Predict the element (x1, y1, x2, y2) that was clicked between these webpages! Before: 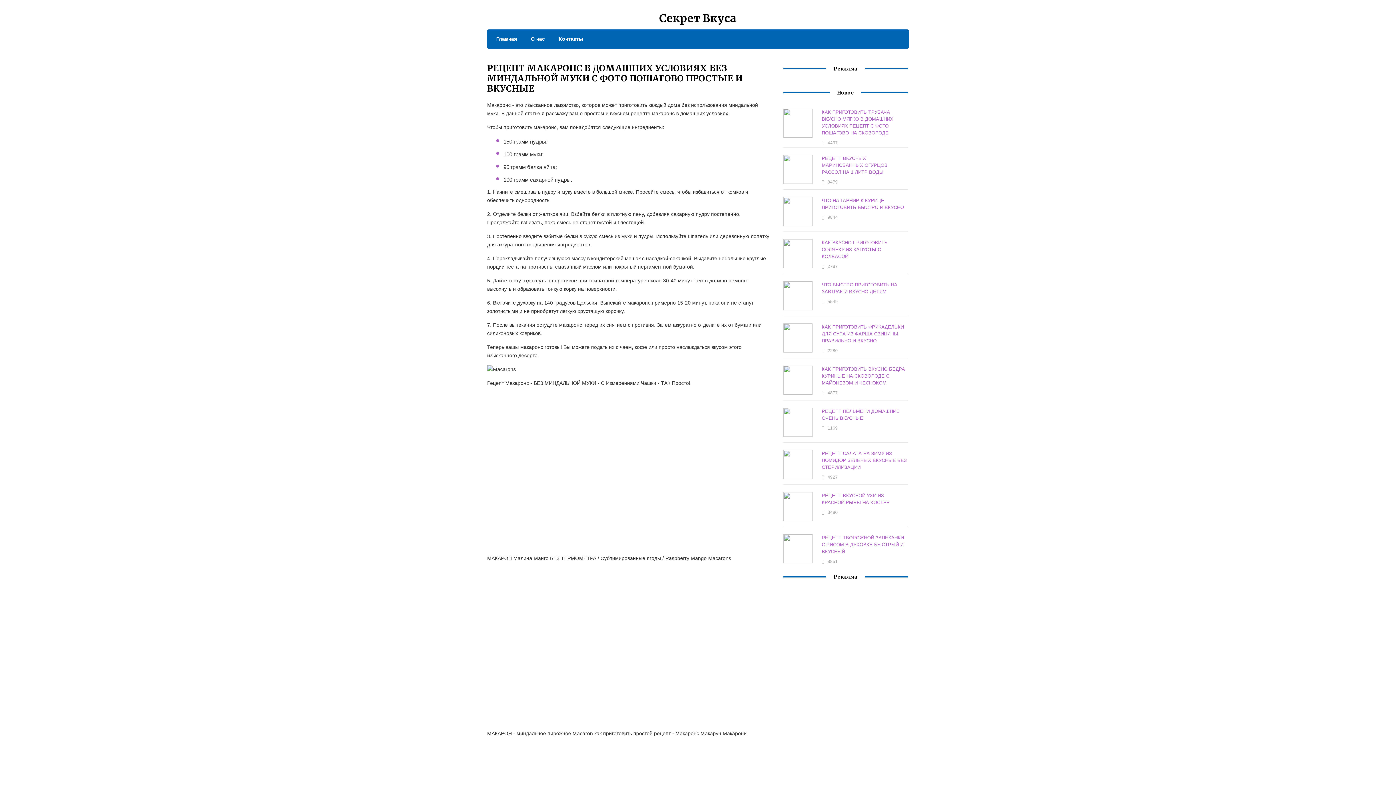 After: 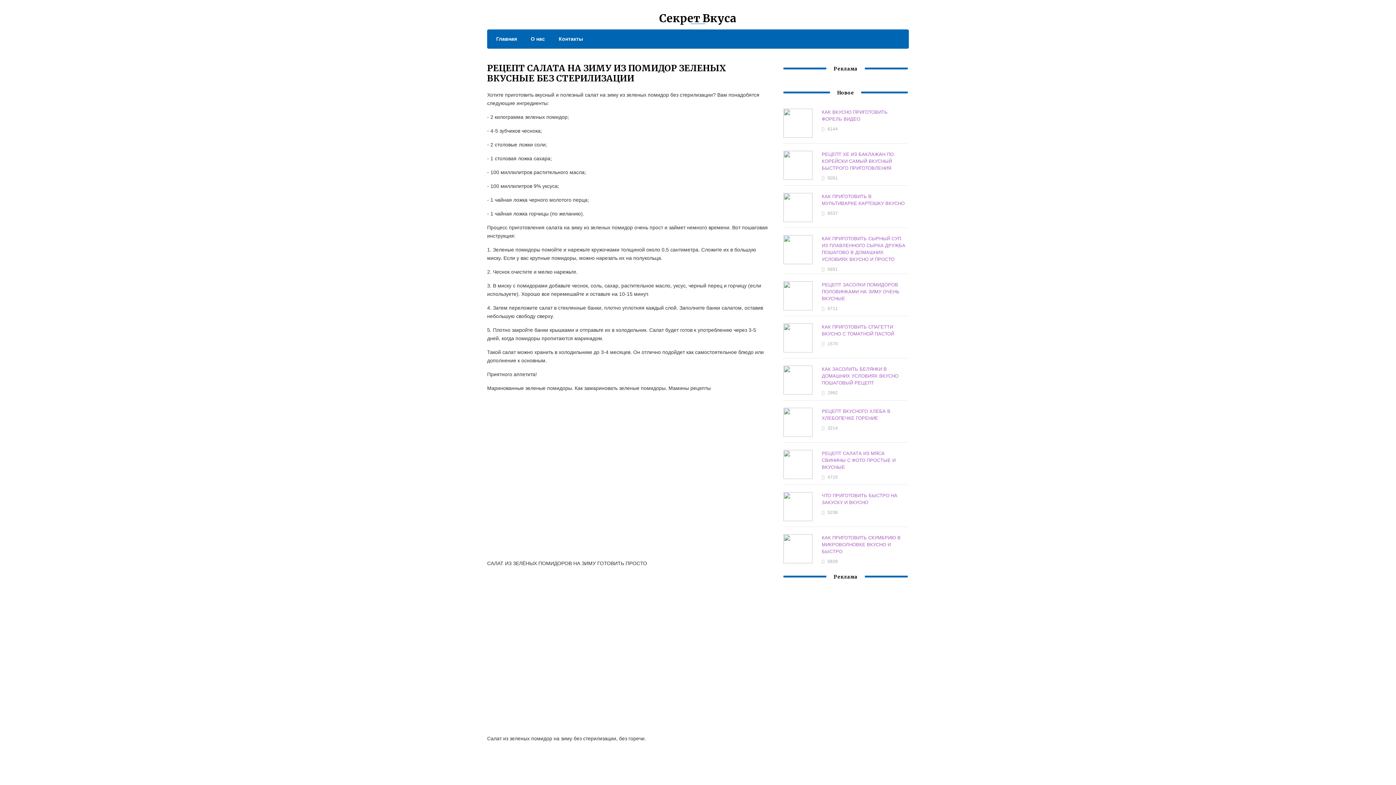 Action: label: РЕЦЕПТ САЛАТА НА ЗИМУ ИЗ ПОМИДОР ЗЕЛЕНЫХ ВКУСНЫЕ БЕЗ СТЕРИЛИЗАЦИИ bbox: (821, 451, 907, 470)